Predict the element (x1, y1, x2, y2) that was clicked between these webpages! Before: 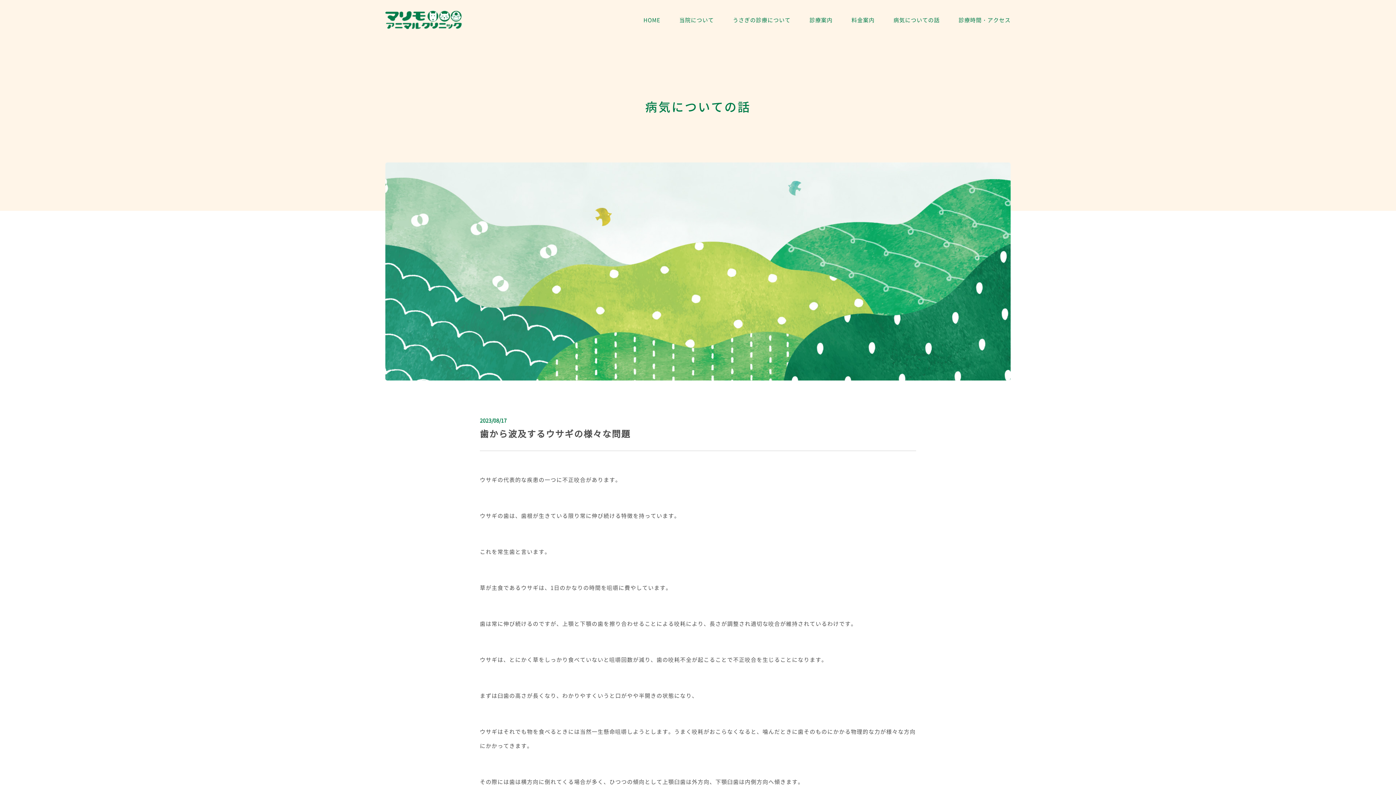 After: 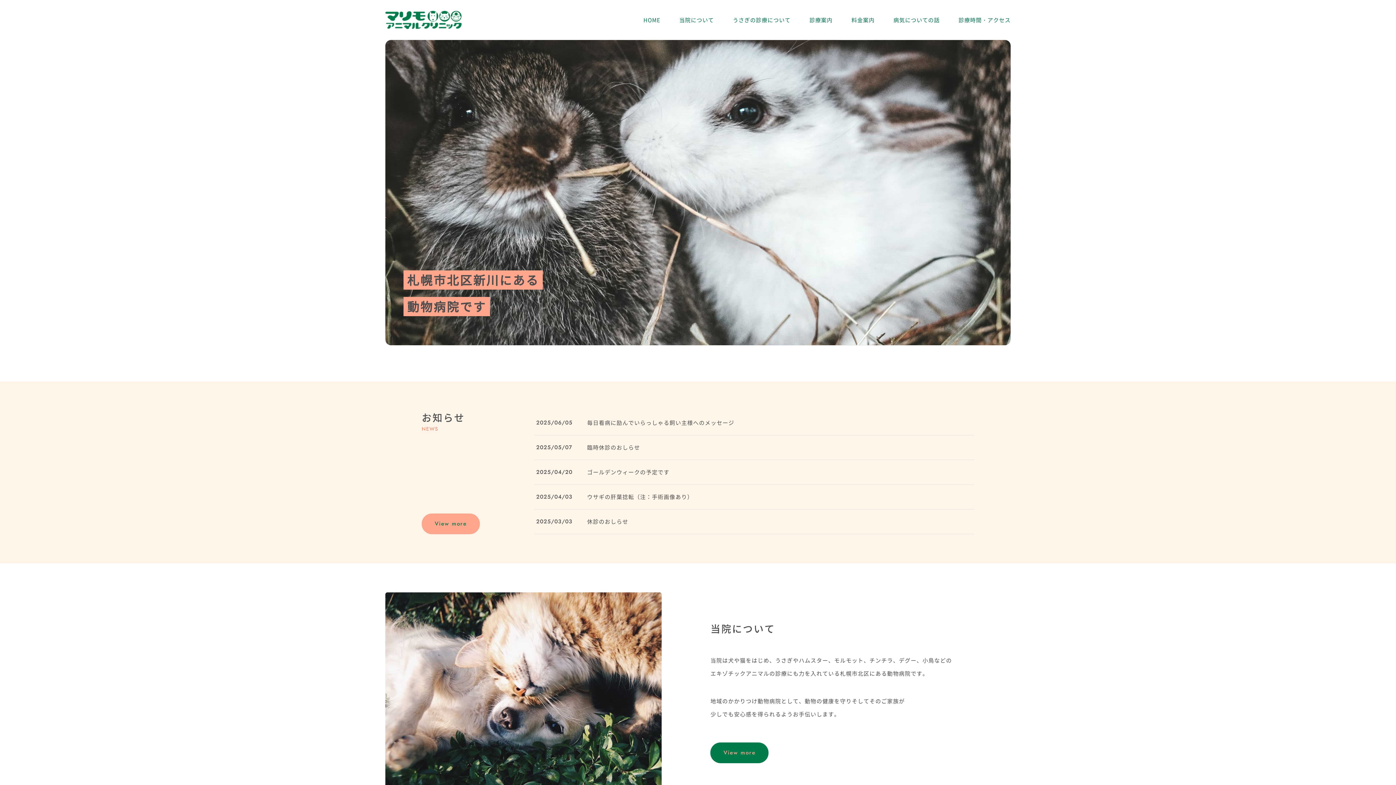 Action: bbox: (385, 15, 461, 23)